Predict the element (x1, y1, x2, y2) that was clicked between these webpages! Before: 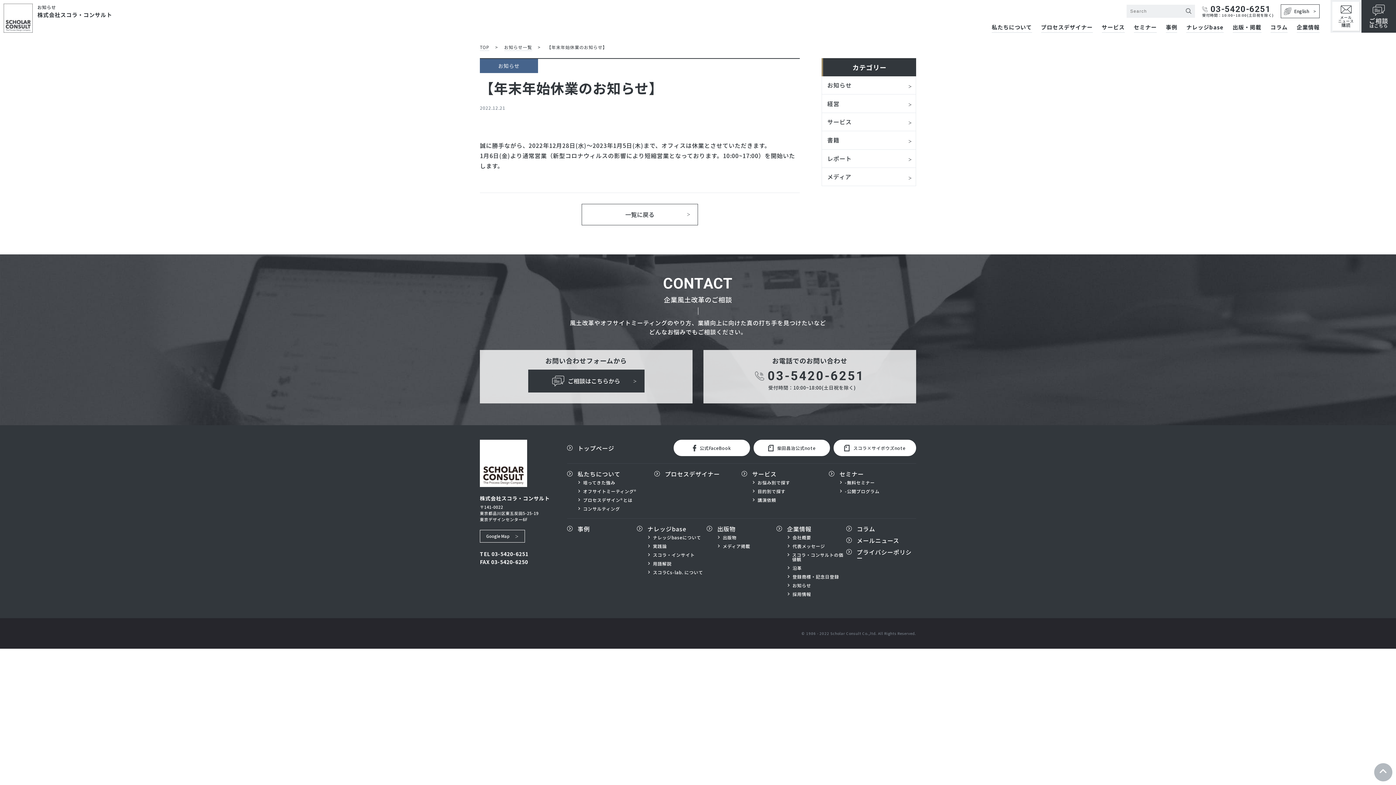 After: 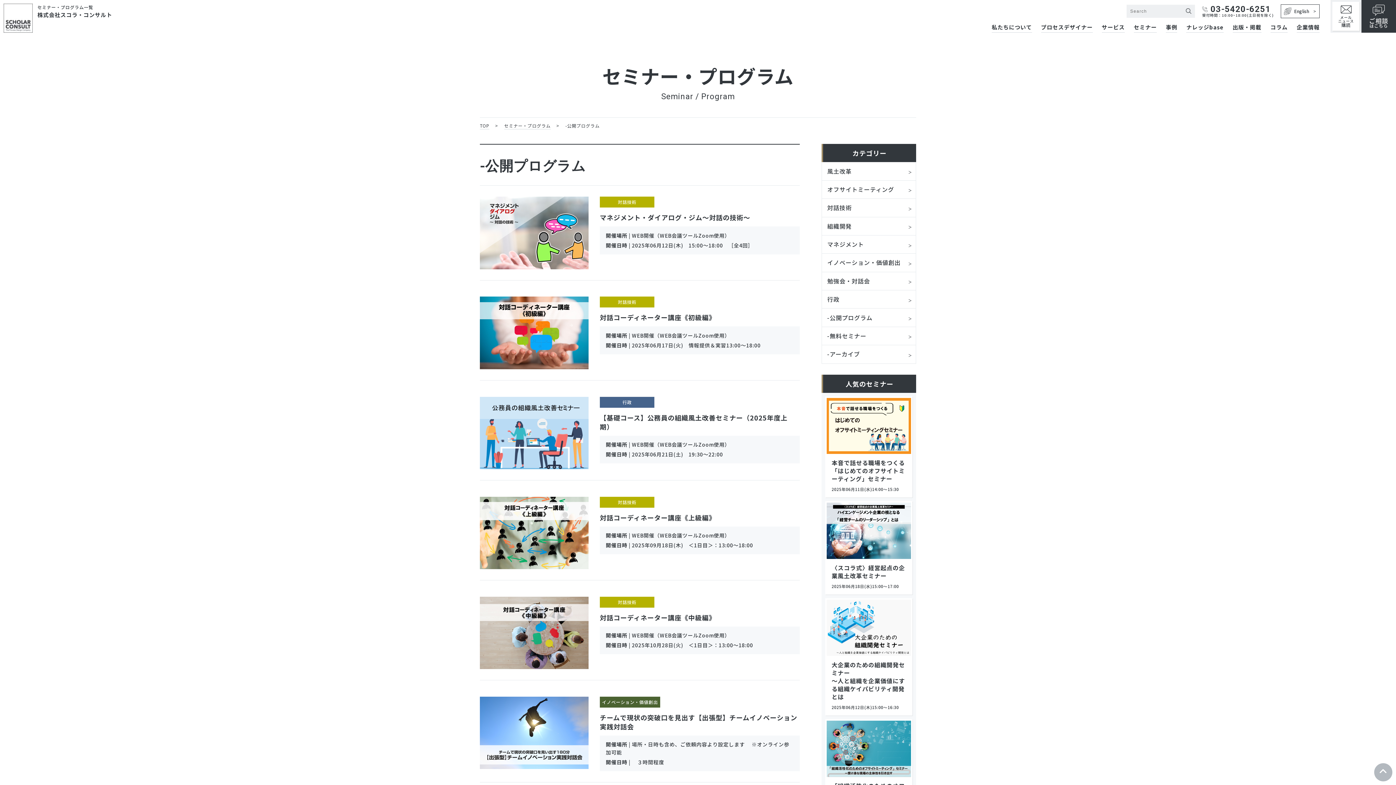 Action: label: -公開プログラム bbox: (839, 489, 916, 493)